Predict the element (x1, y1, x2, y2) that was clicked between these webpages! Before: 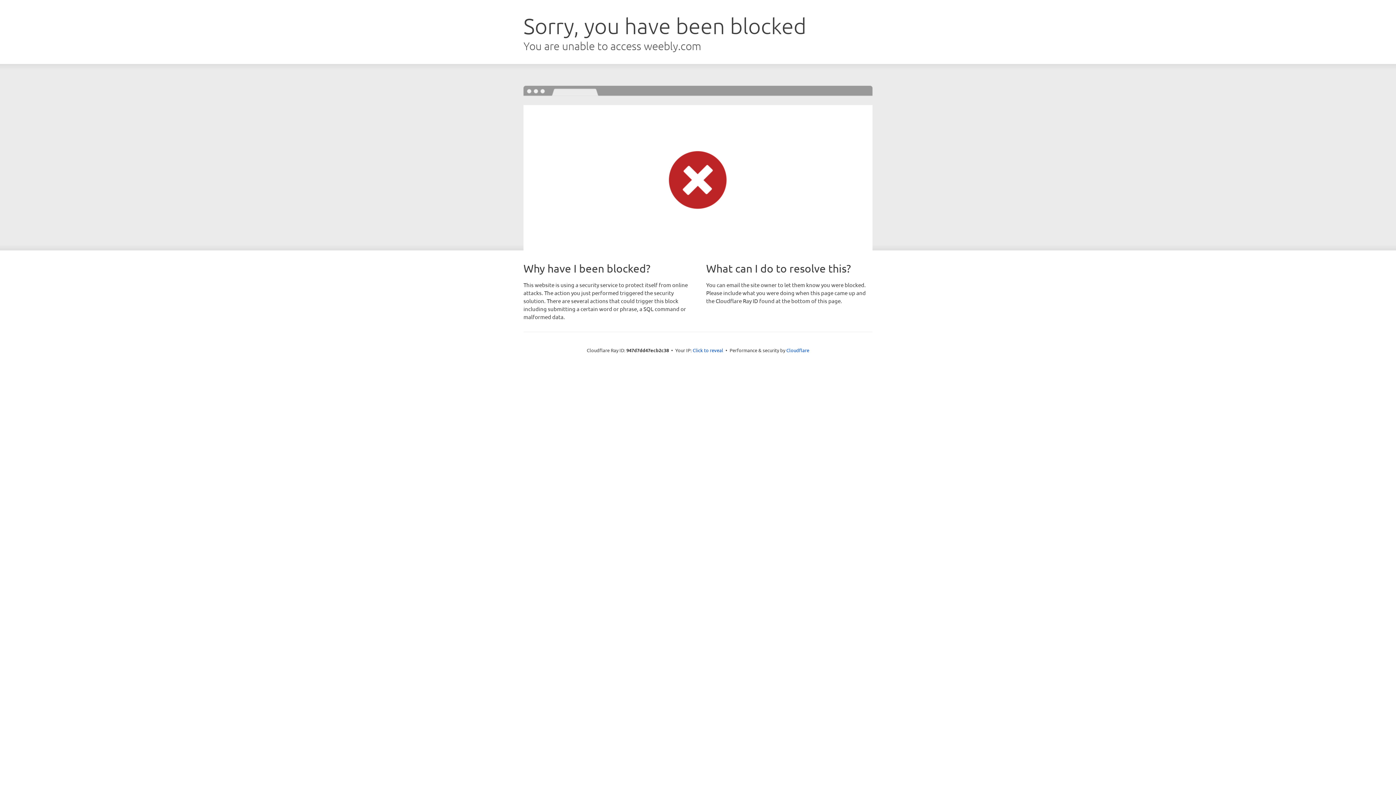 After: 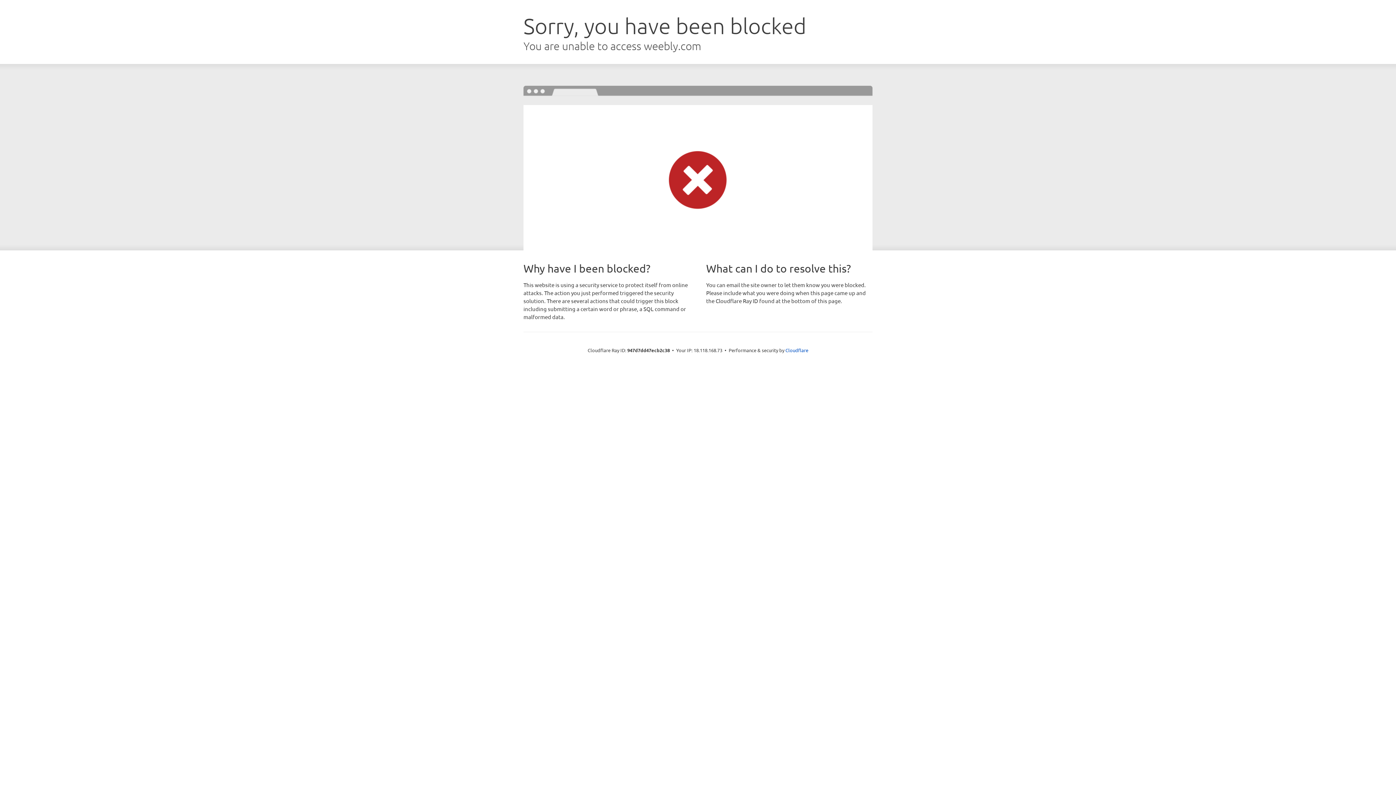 Action: bbox: (692, 346, 723, 353) label: Click to reveal